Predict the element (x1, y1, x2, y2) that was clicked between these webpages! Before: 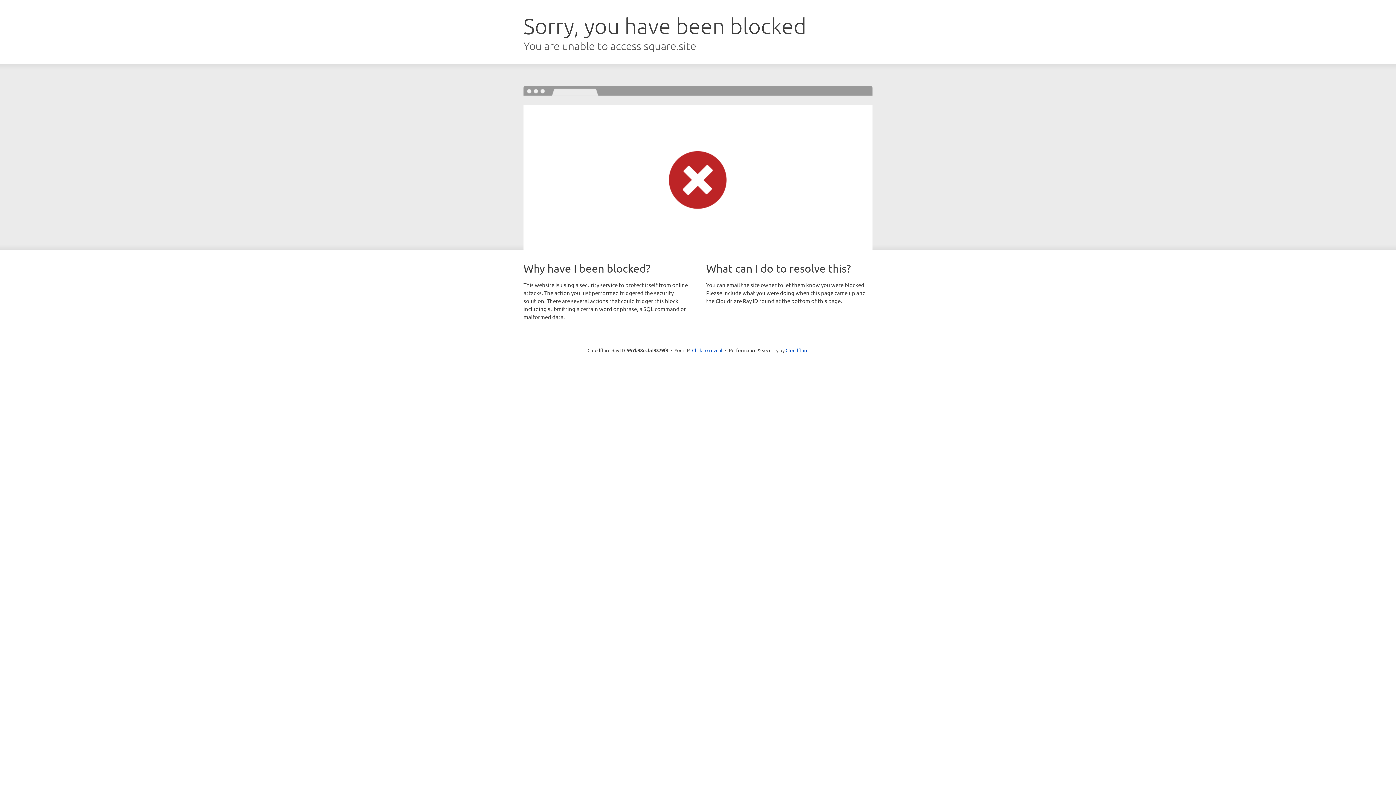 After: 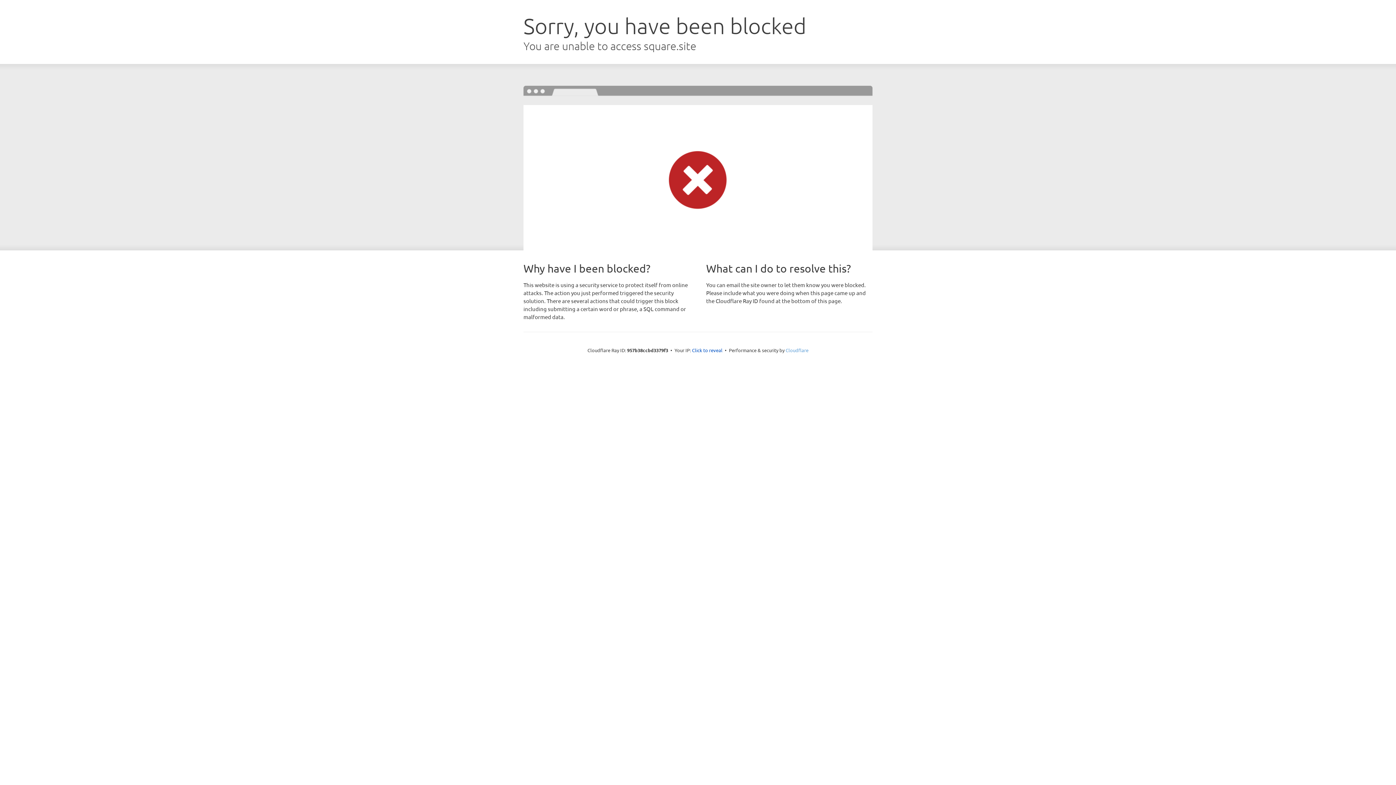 Action: label: Cloudflare bbox: (785, 347, 808, 353)